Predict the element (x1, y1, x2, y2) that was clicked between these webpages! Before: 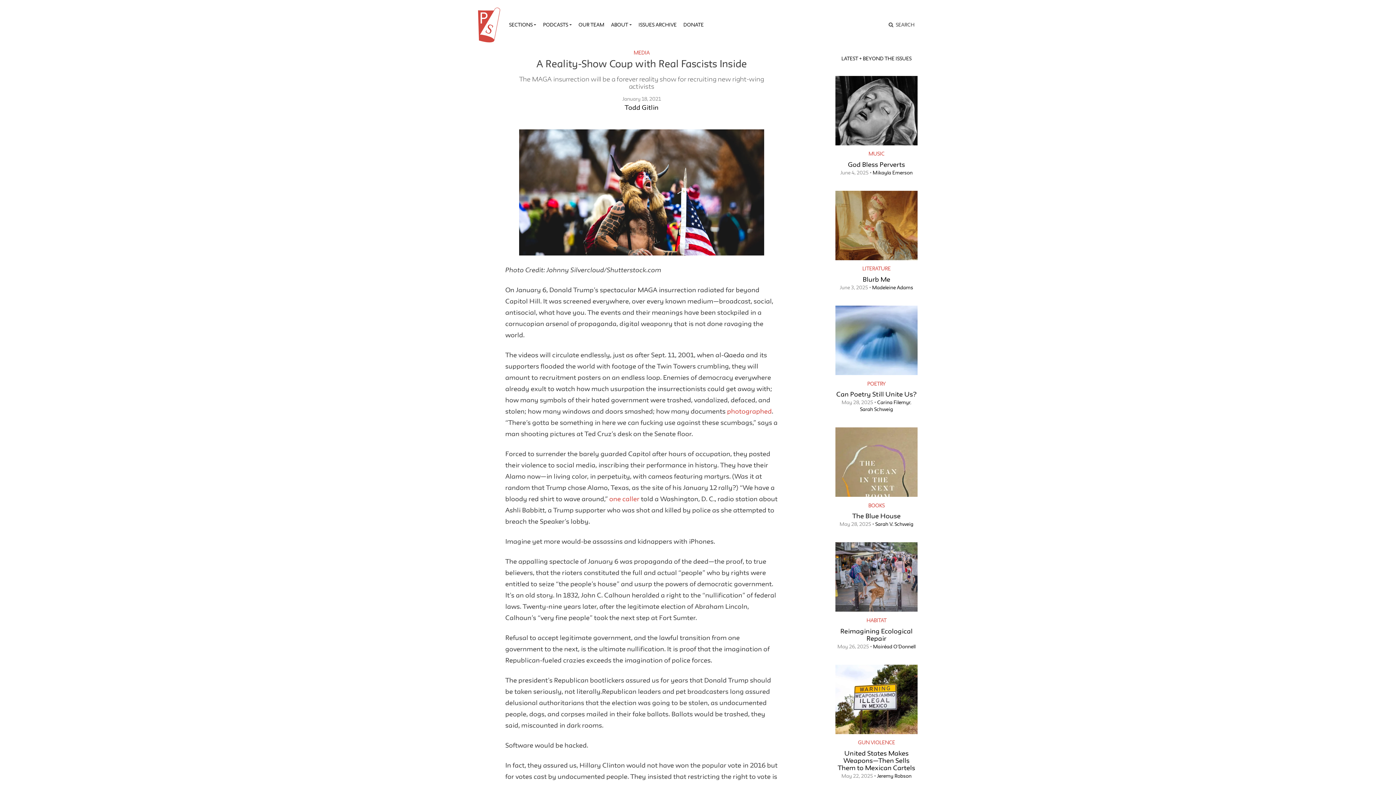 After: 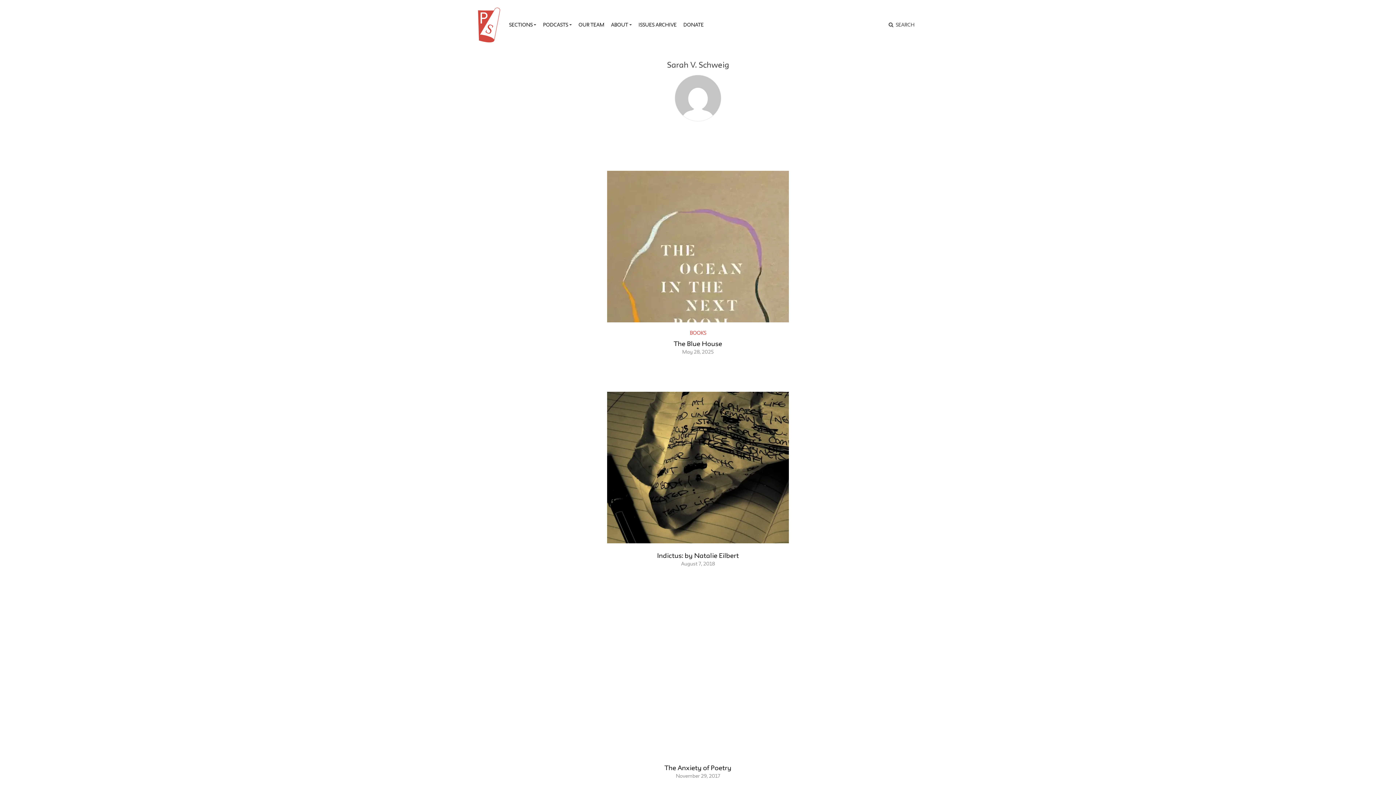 Action: bbox: (875, 521, 913, 527) label: Sarah V. Schweig